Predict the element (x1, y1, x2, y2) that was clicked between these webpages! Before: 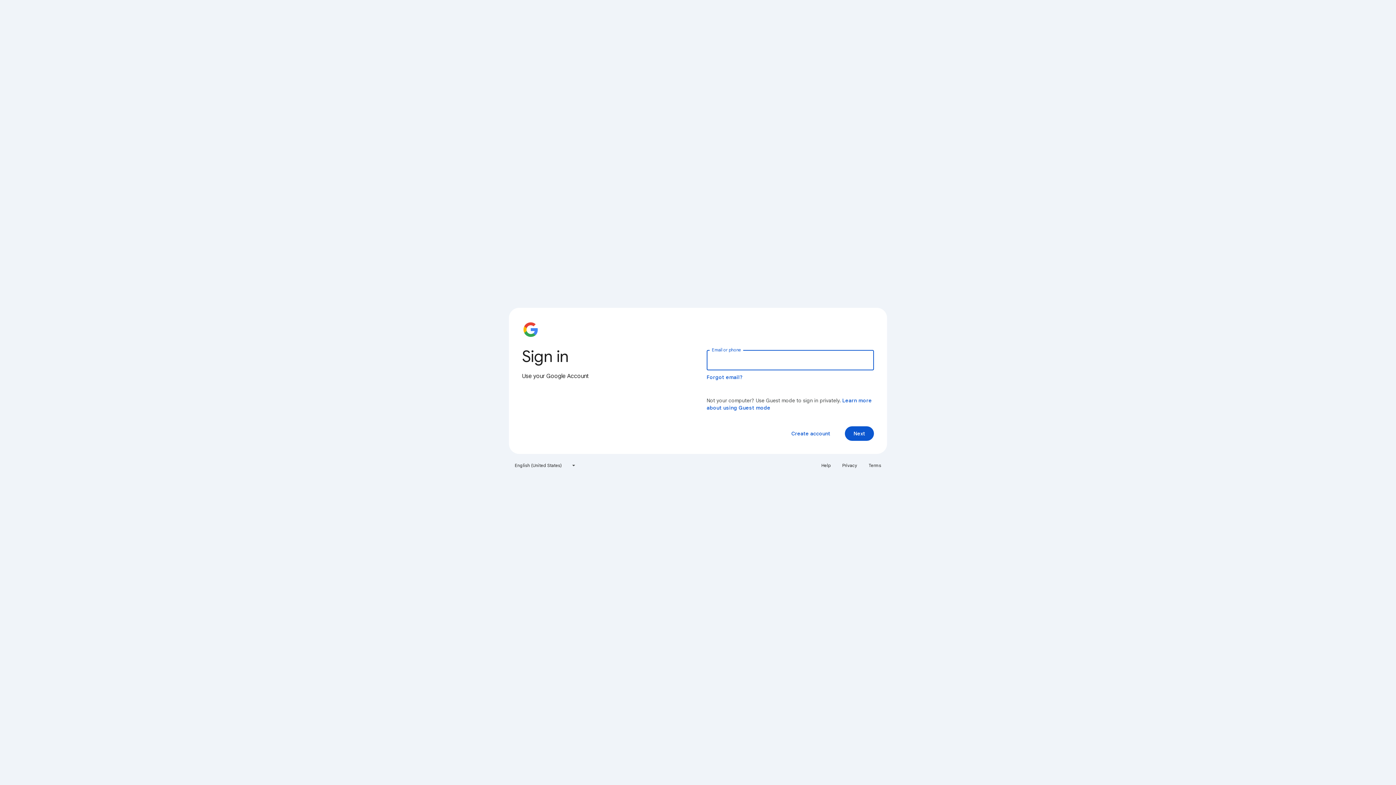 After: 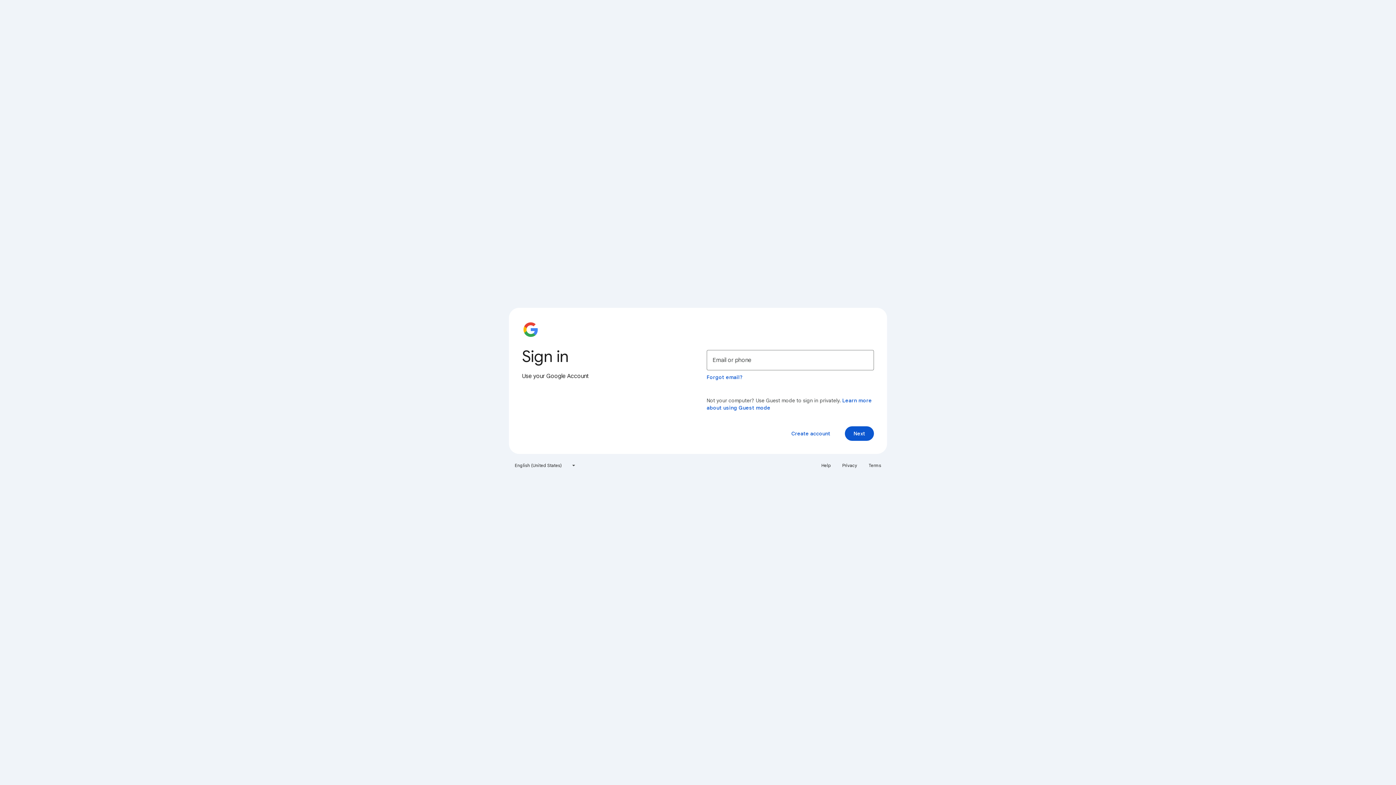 Action: label: Help bbox: (817, 460, 835, 471)